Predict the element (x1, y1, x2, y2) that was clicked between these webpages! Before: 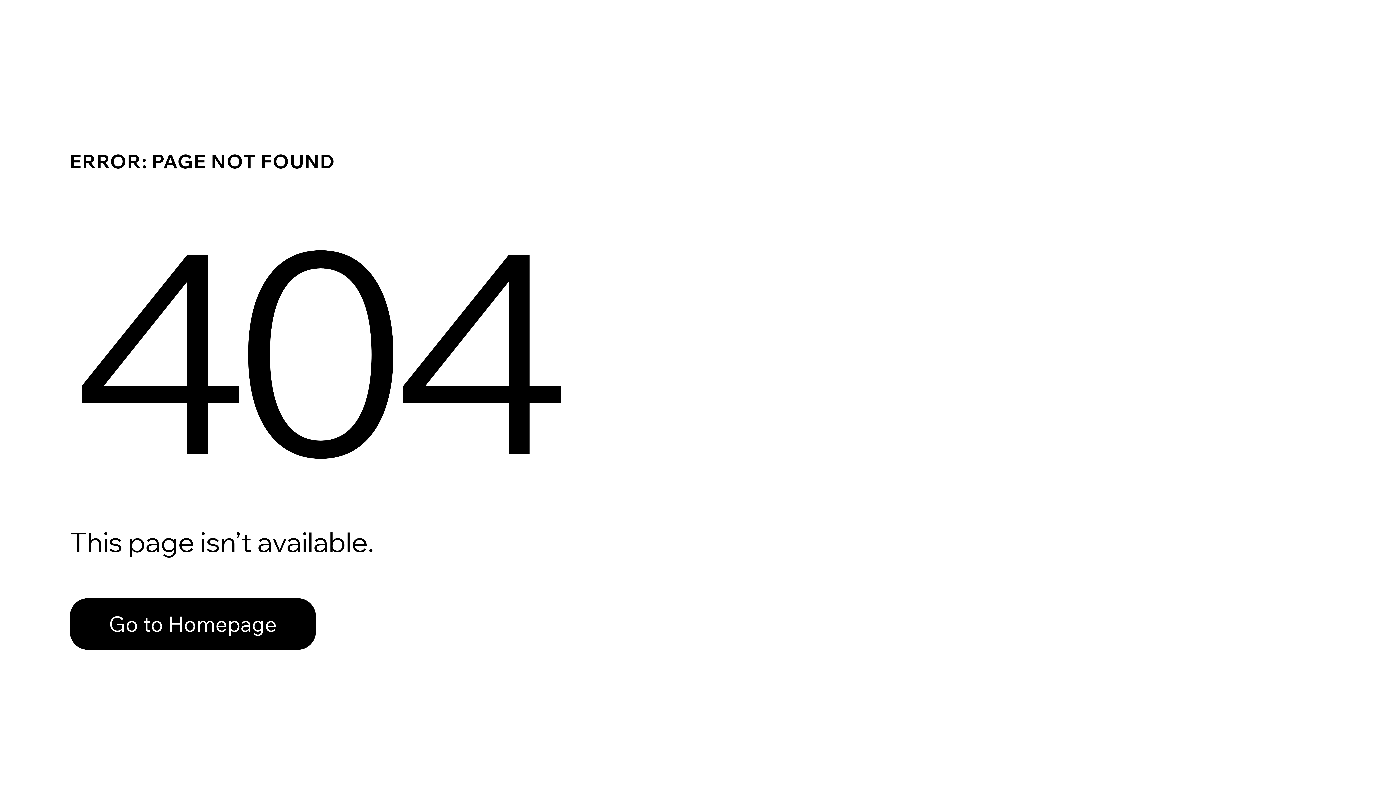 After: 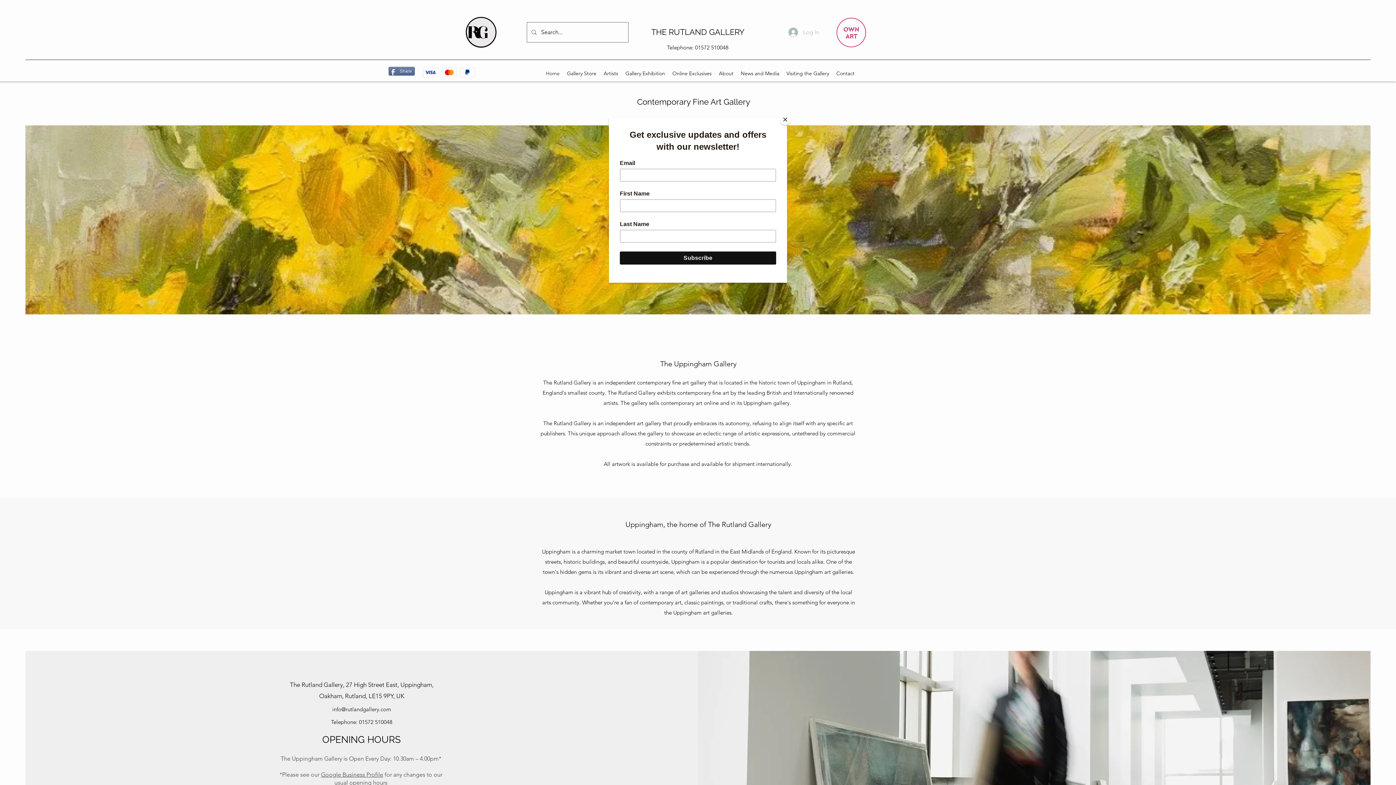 Action: bbox: (69, 598, 316, 650) label: Go to Homepage